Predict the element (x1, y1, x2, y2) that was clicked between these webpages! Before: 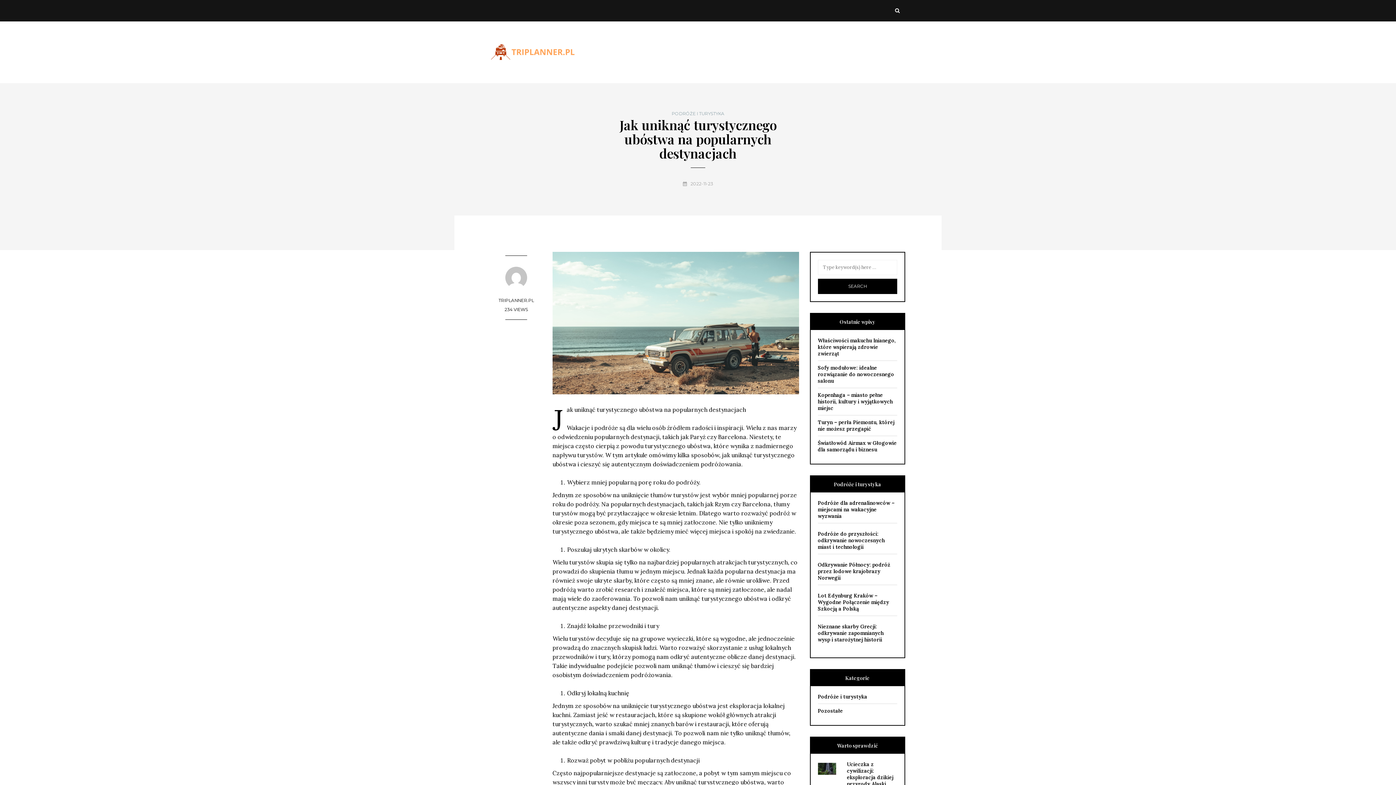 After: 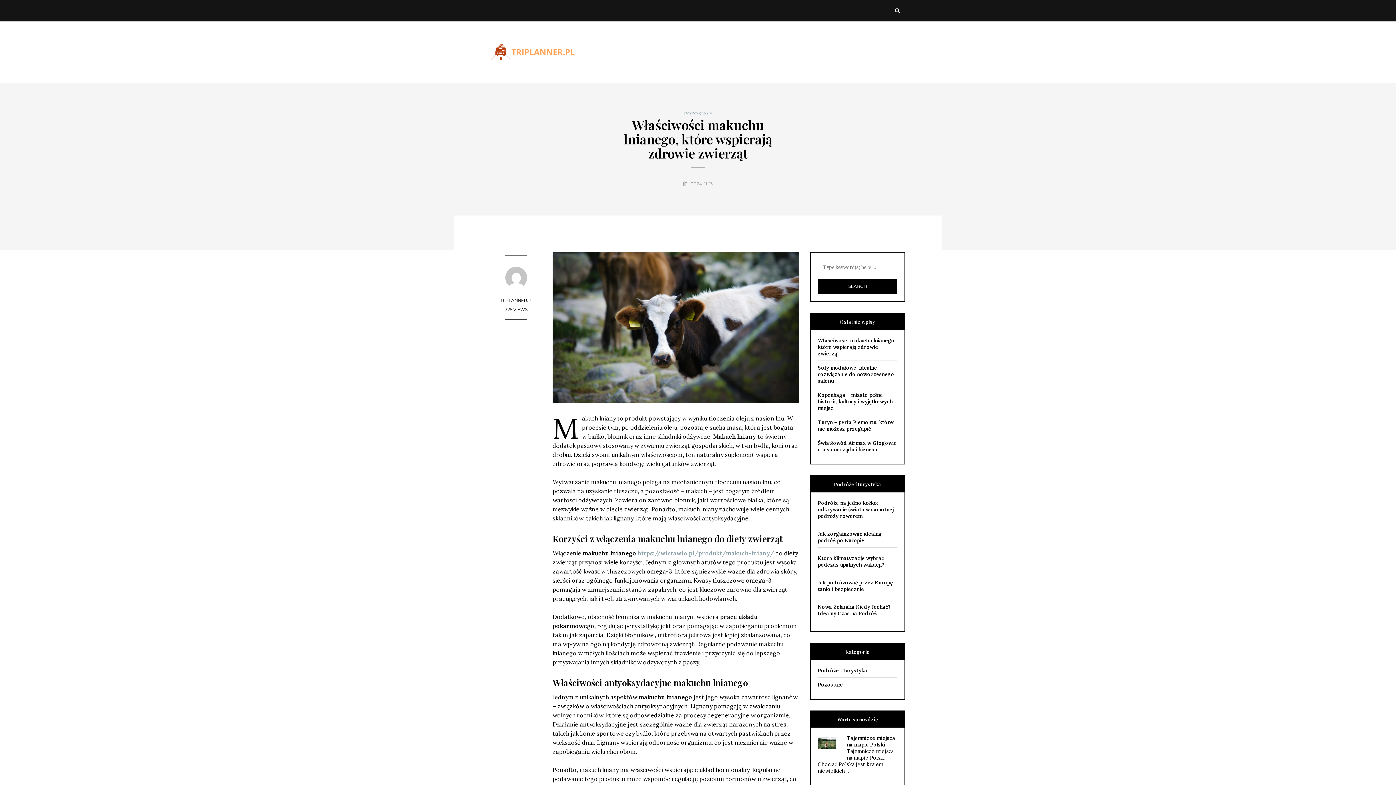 Action: label: Właściwości makuchu lnianego, które wspierają zdrowie zwierząt bbox: (818, 337, 896, 357)